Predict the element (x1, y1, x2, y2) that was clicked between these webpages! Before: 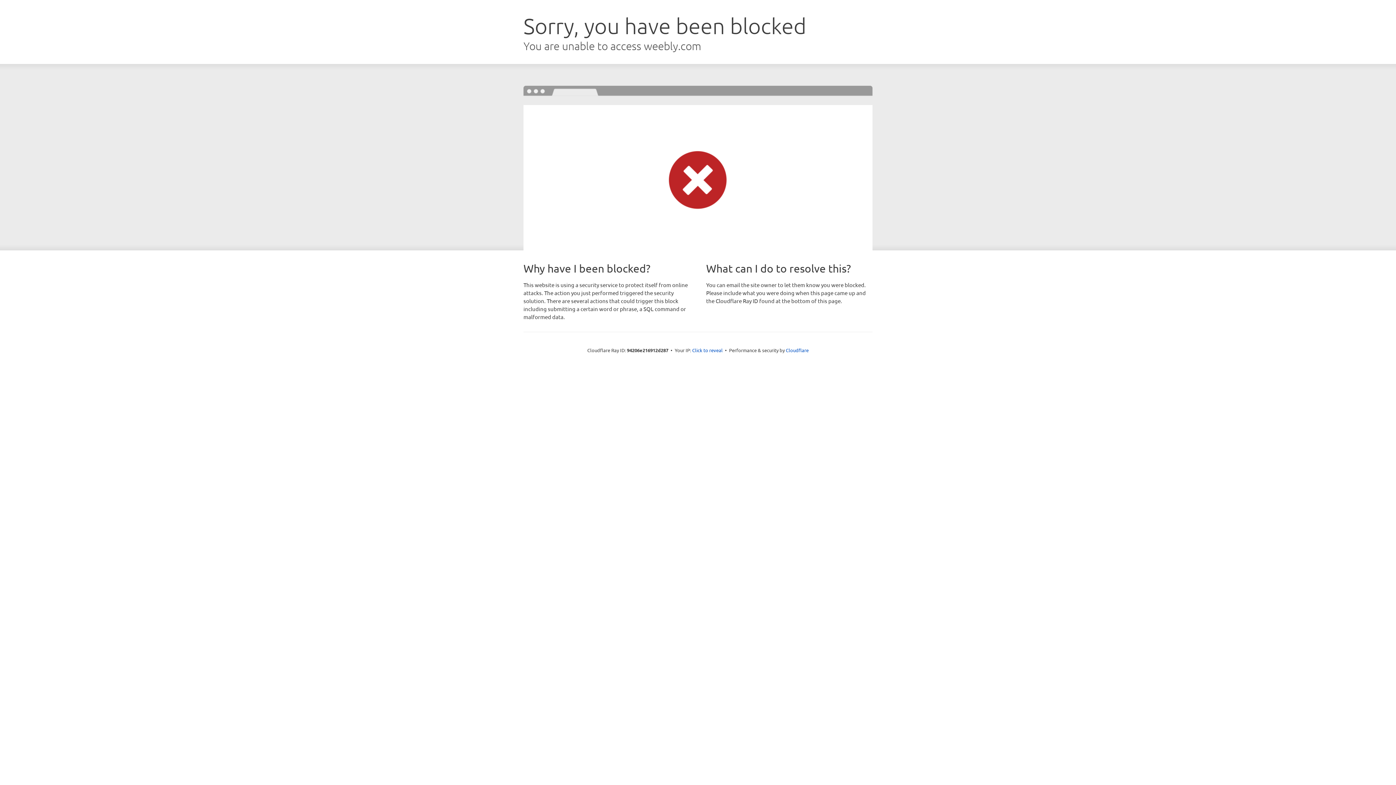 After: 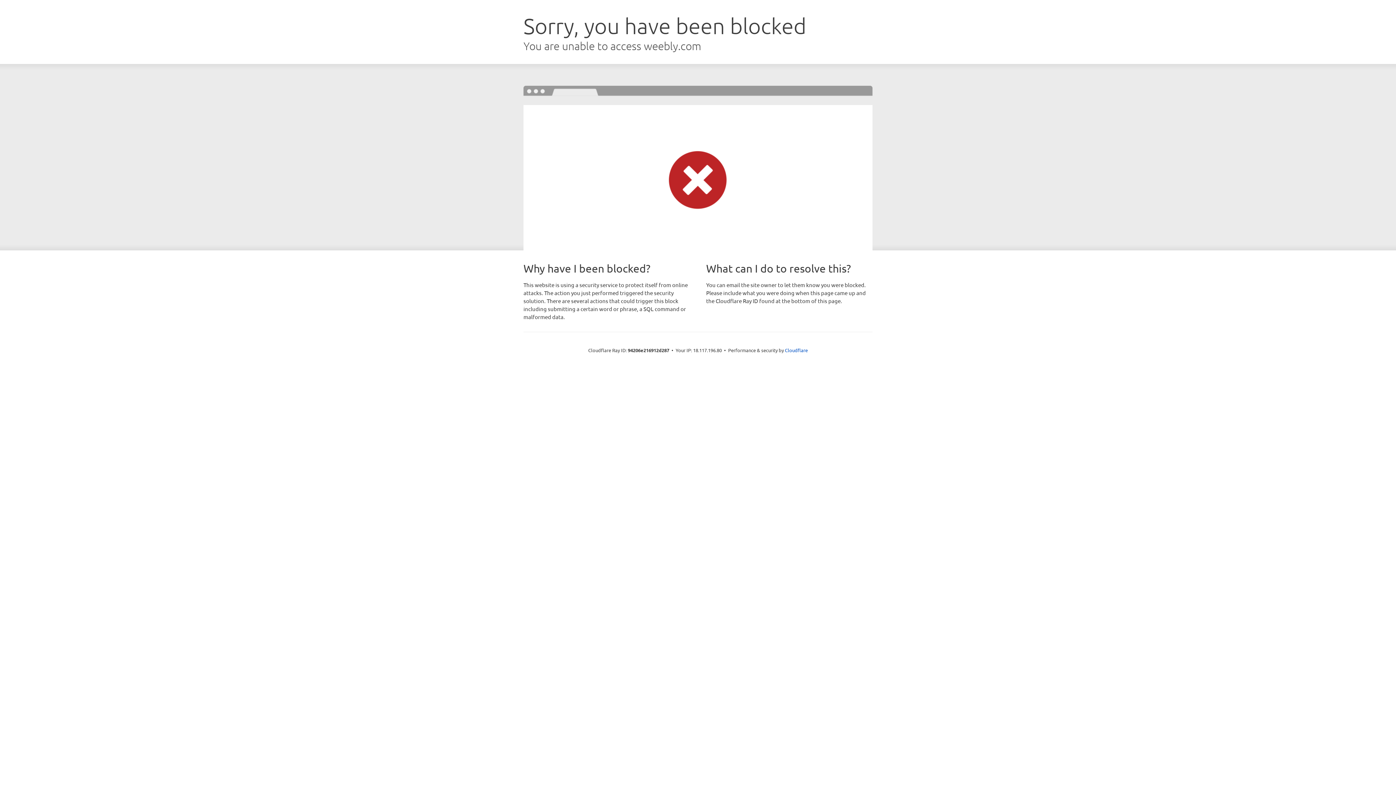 Action: bbox: (692, 346, 722, 353) label: Click to reveal